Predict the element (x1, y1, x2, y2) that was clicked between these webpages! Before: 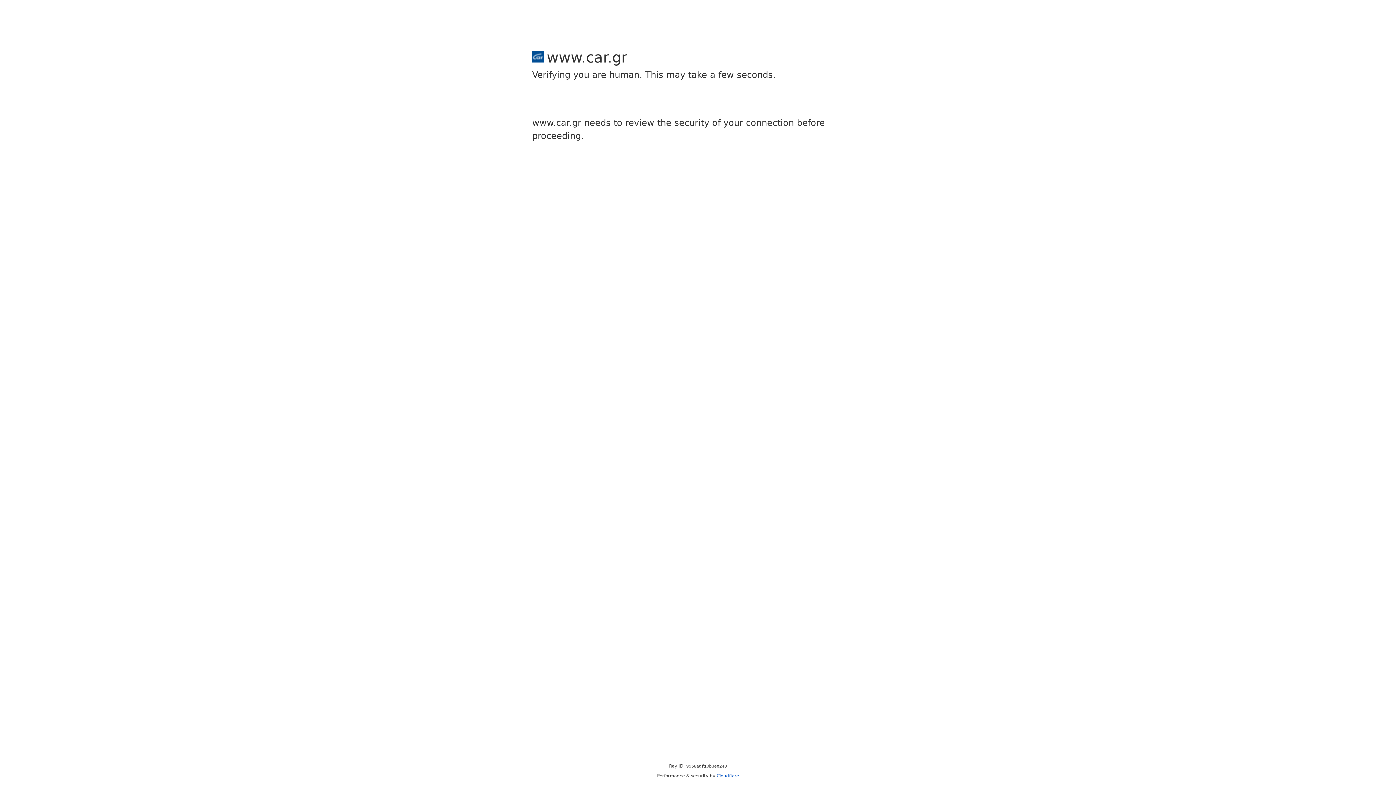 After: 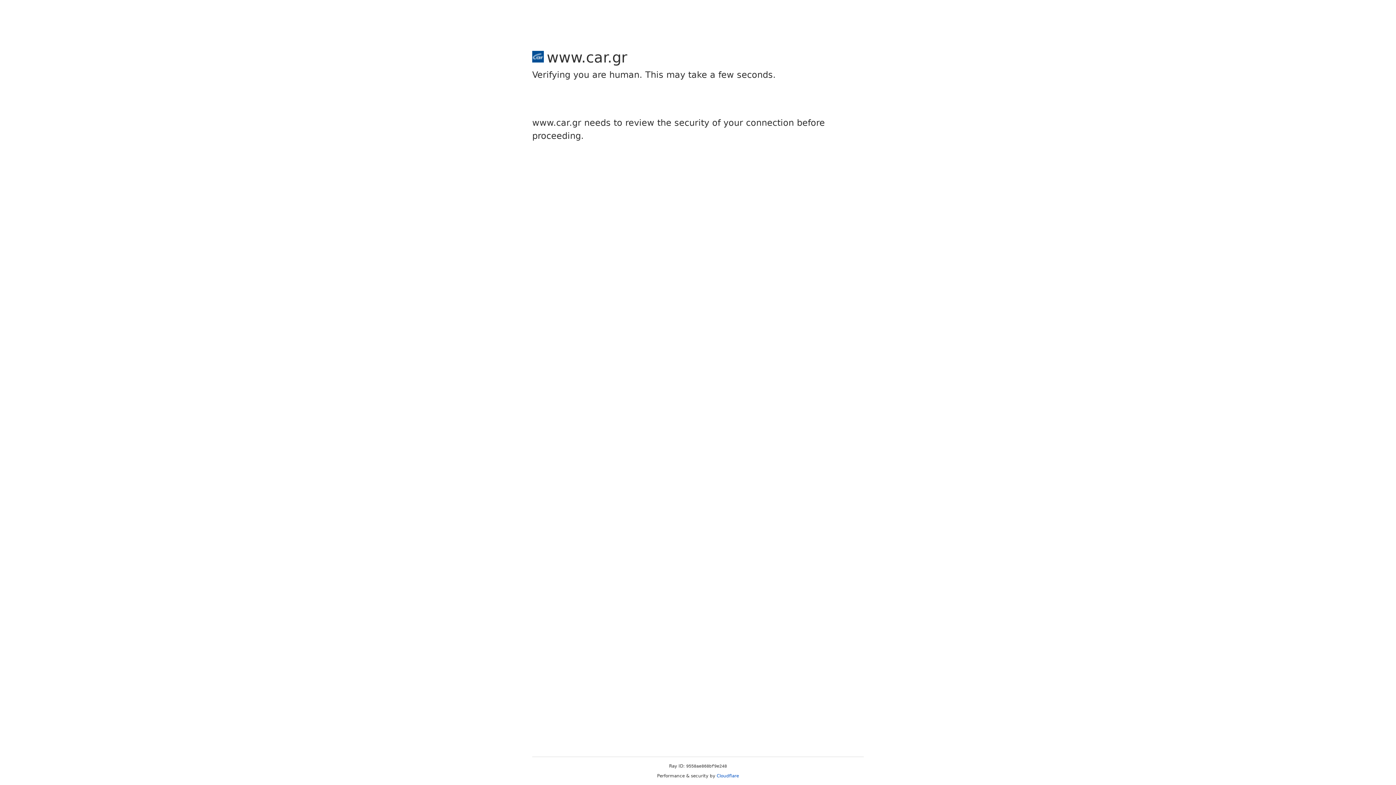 Action: bbox: (716, 773, 739, 778) label: Cloudflare